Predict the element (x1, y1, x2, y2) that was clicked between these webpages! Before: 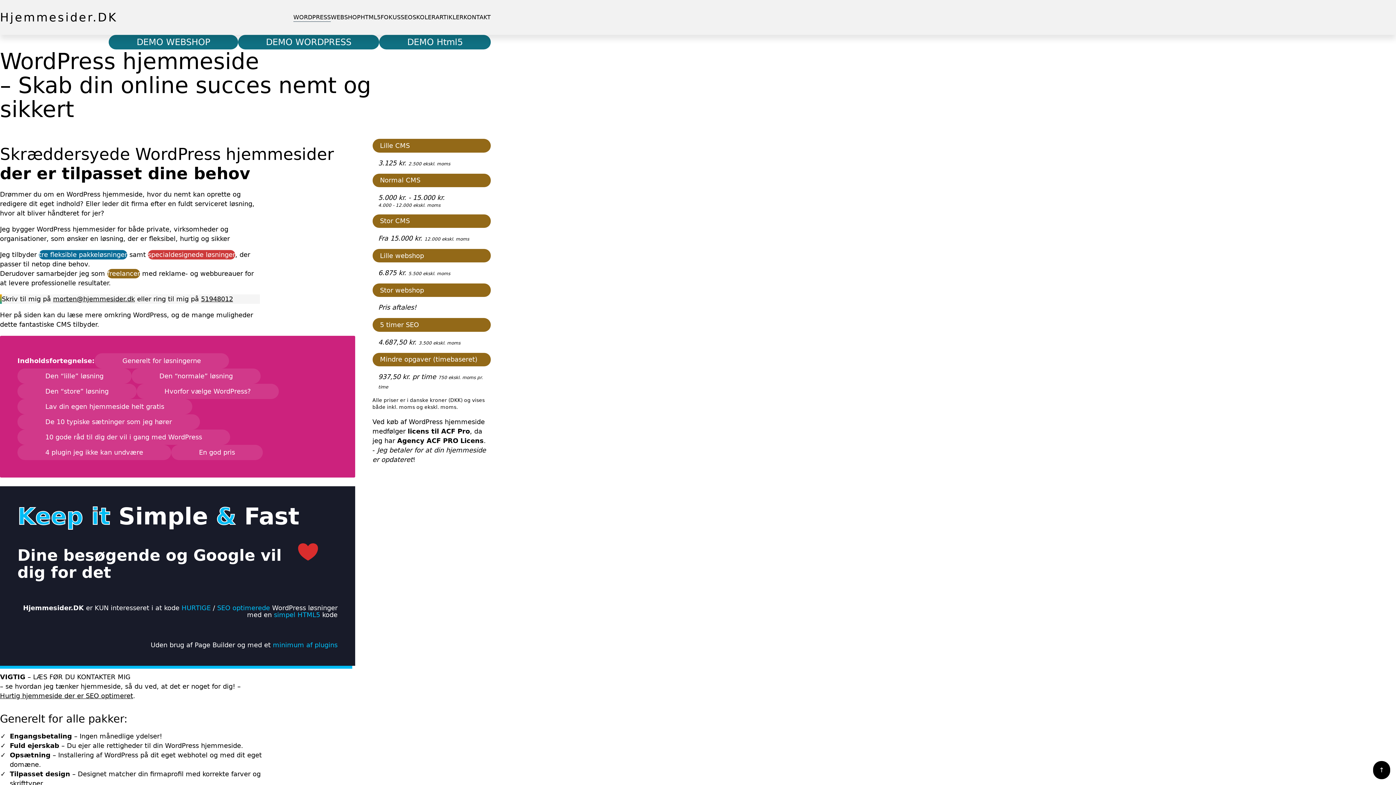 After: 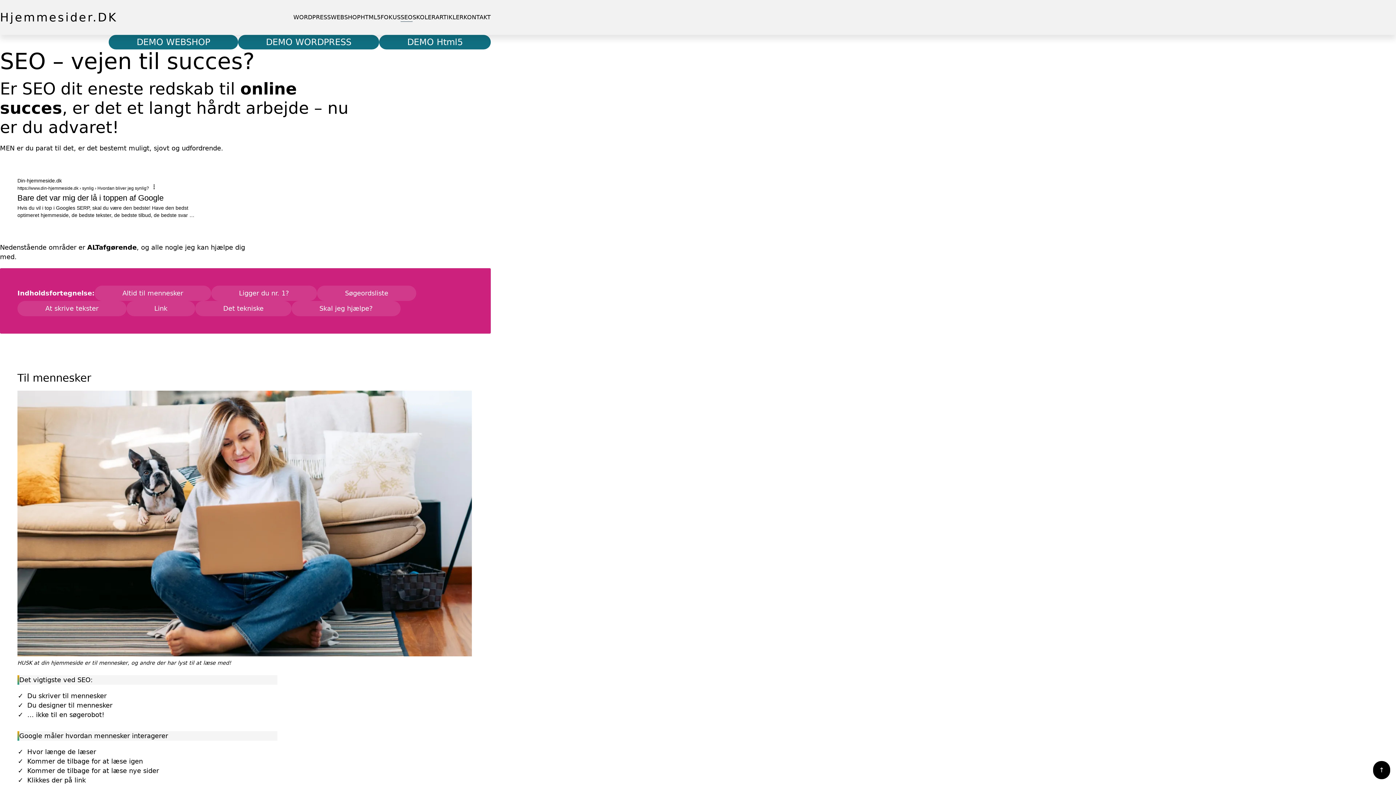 Action: label: SEO bbox: (400, 13, 412, 21)